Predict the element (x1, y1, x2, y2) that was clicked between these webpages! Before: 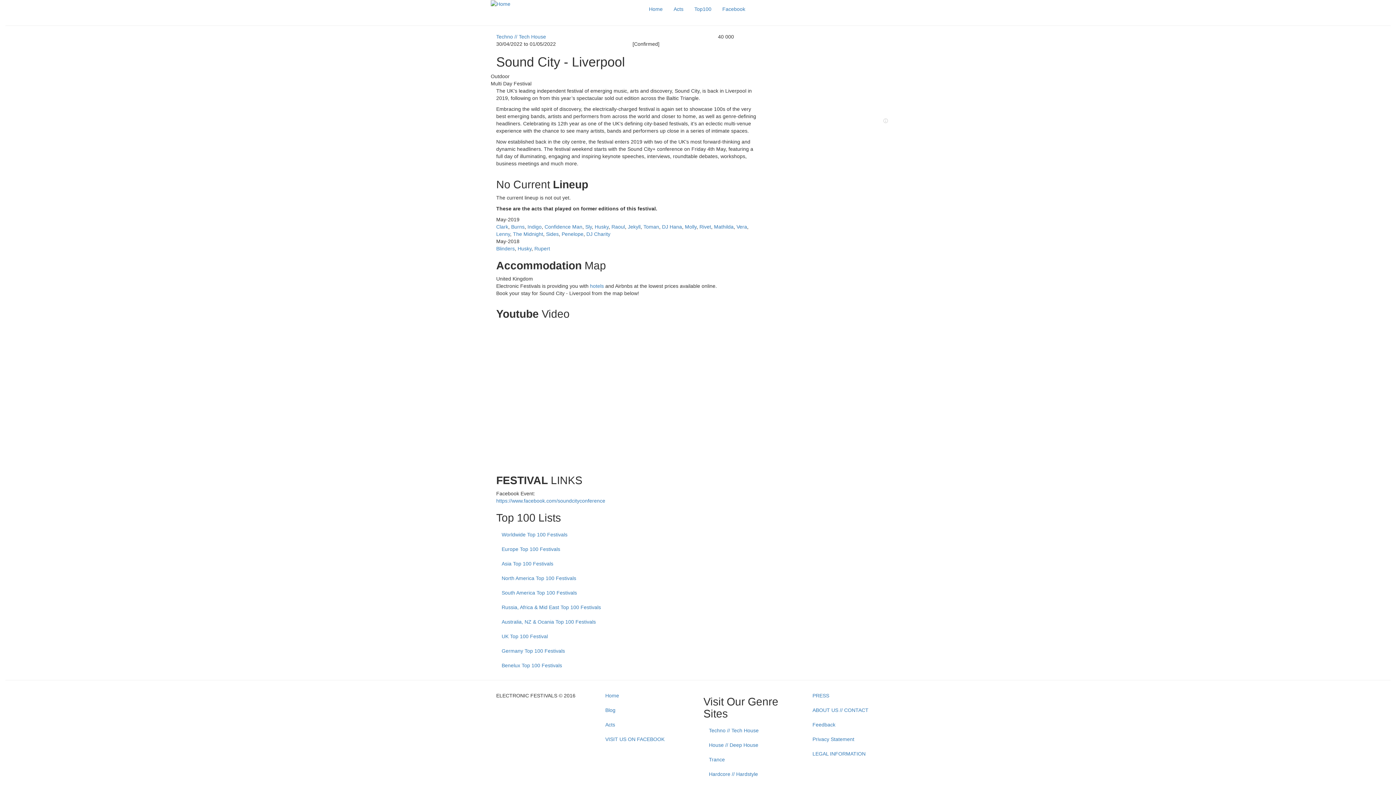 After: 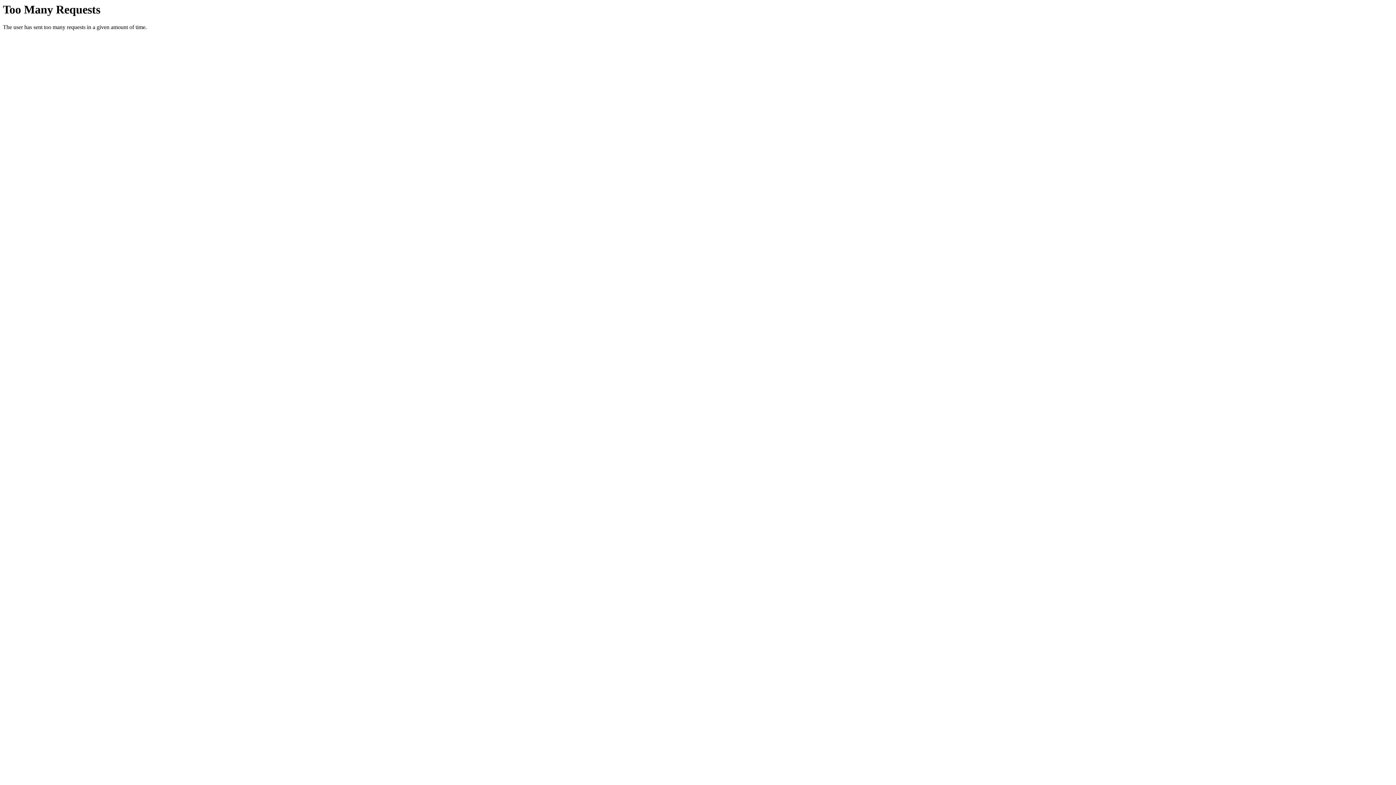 Action: label: Rupert bbox: (534, 245, 550, 251)